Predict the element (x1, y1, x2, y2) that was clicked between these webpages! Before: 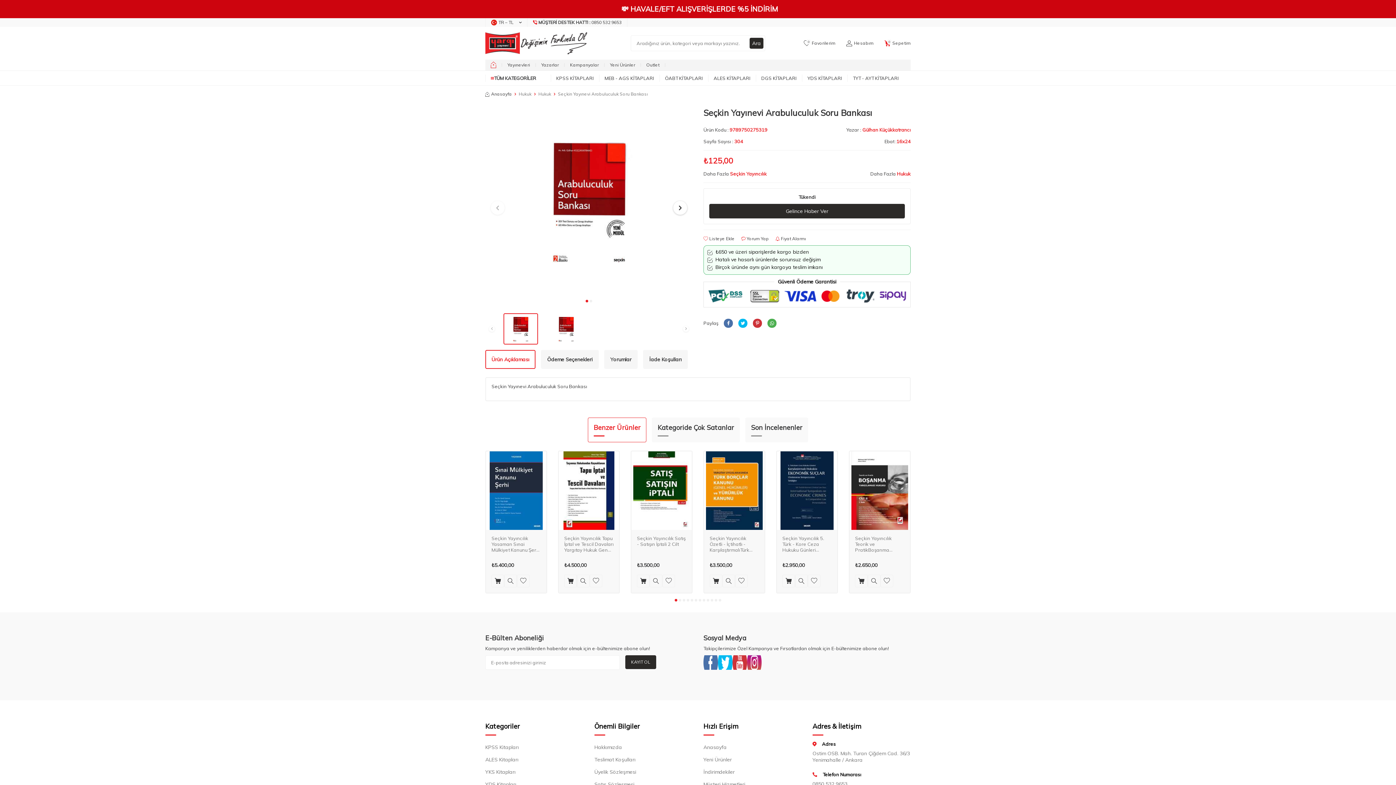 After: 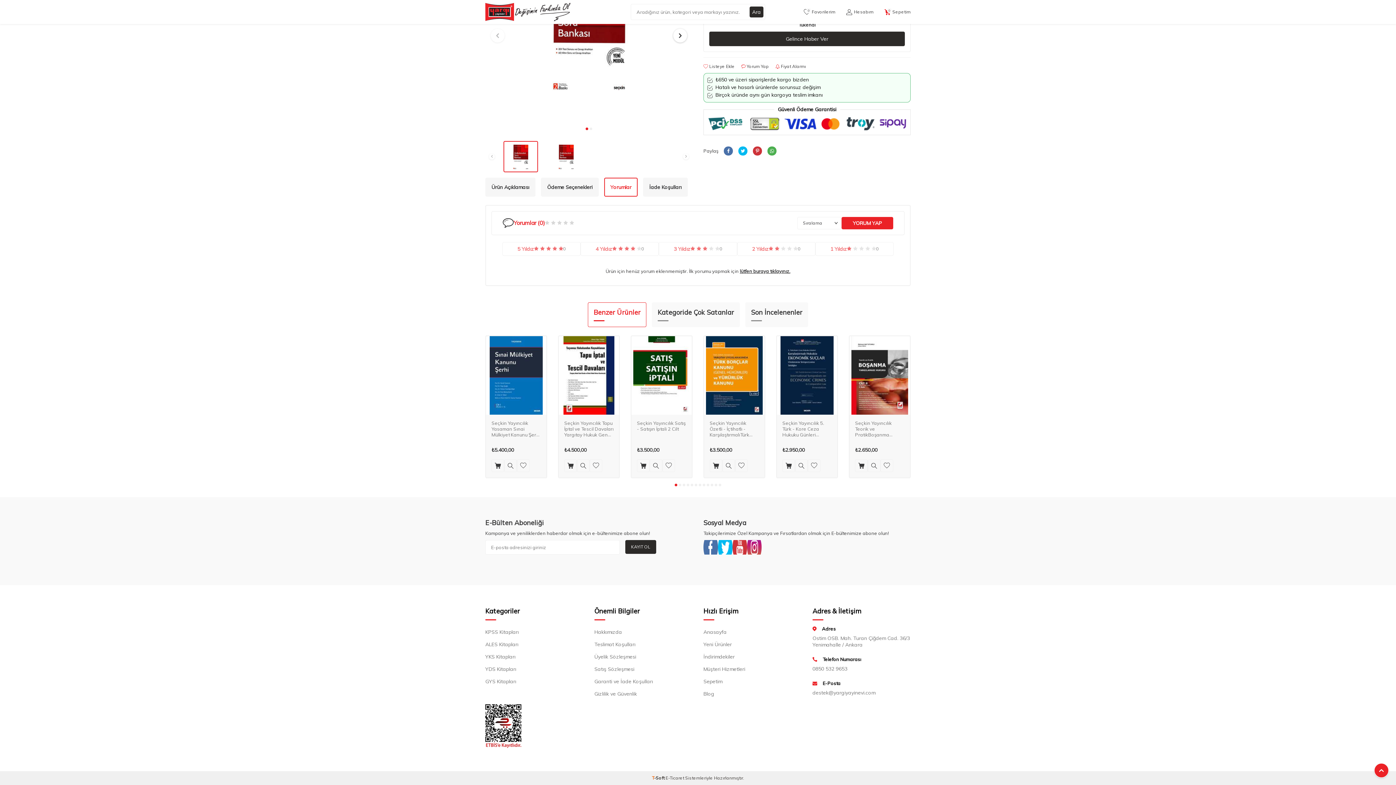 Action: bbox: (604, 350, 637, 369) label: Yorumlar